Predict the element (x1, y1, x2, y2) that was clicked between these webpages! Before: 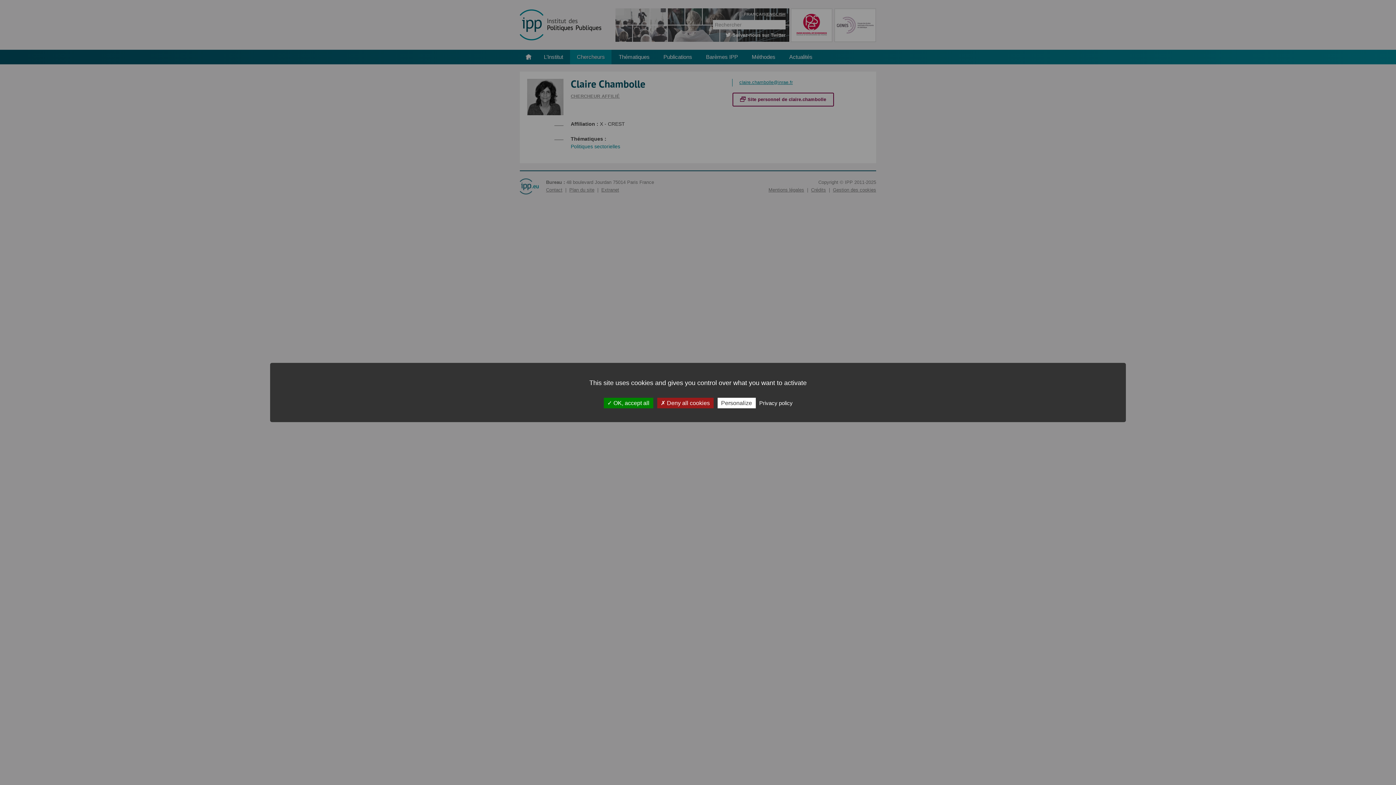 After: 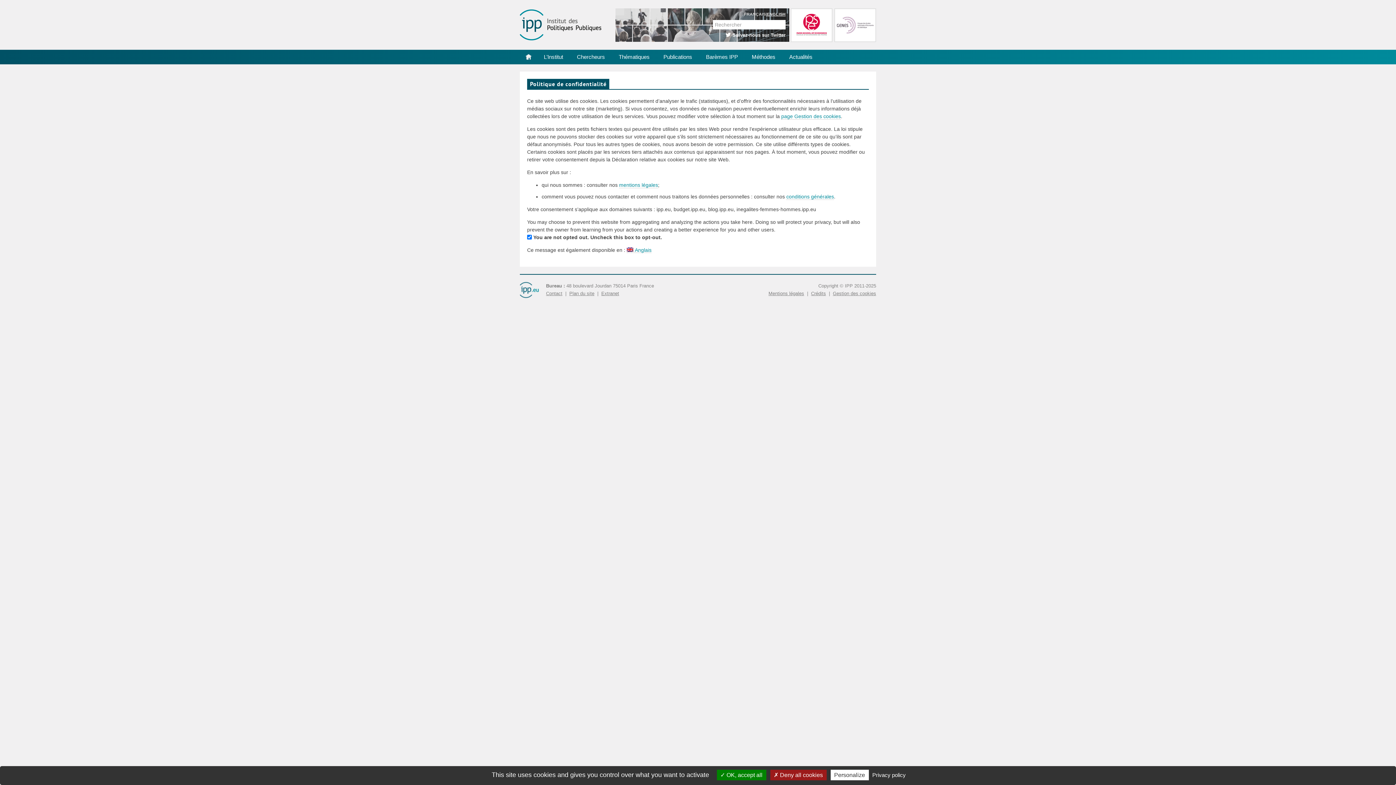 Action: label: Privacy policy bbox: (757, 399, 795, 406)